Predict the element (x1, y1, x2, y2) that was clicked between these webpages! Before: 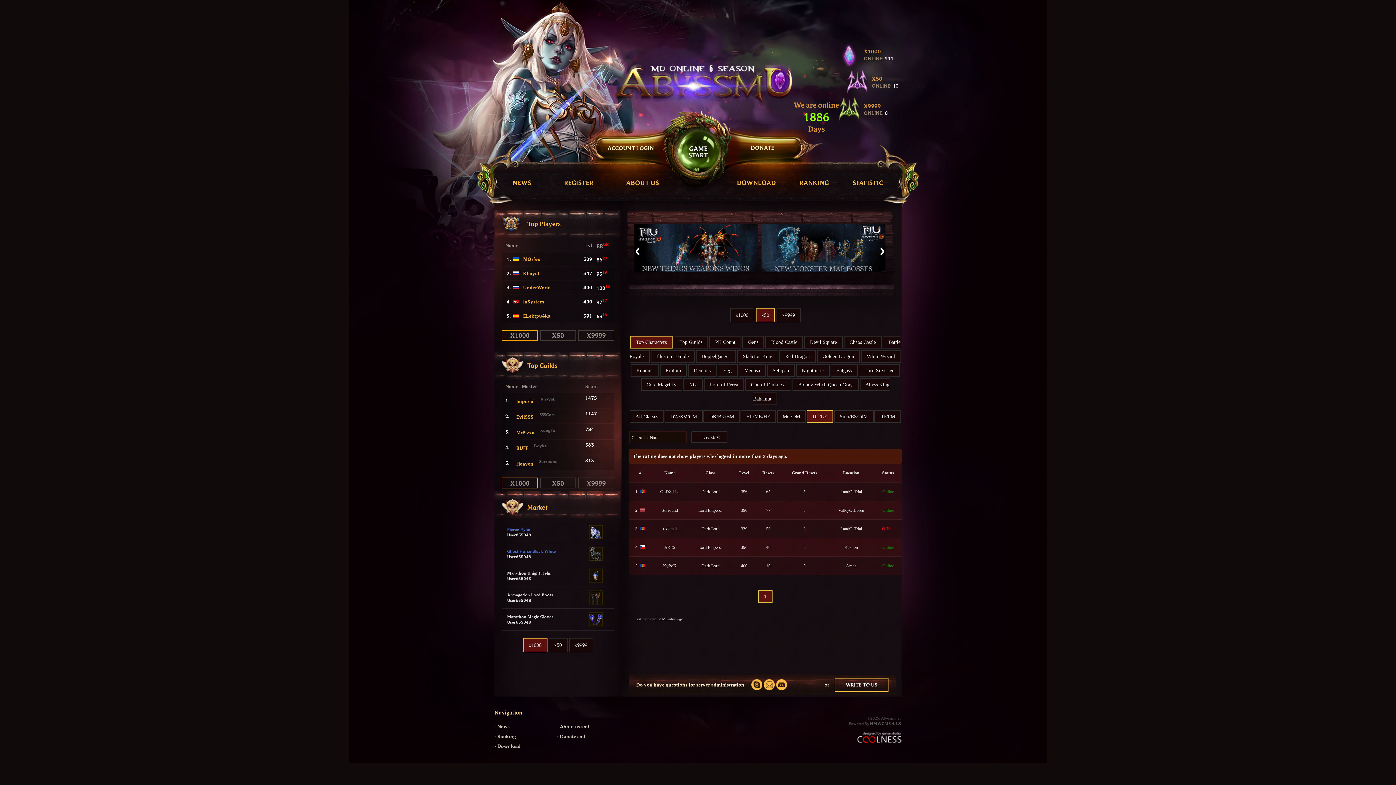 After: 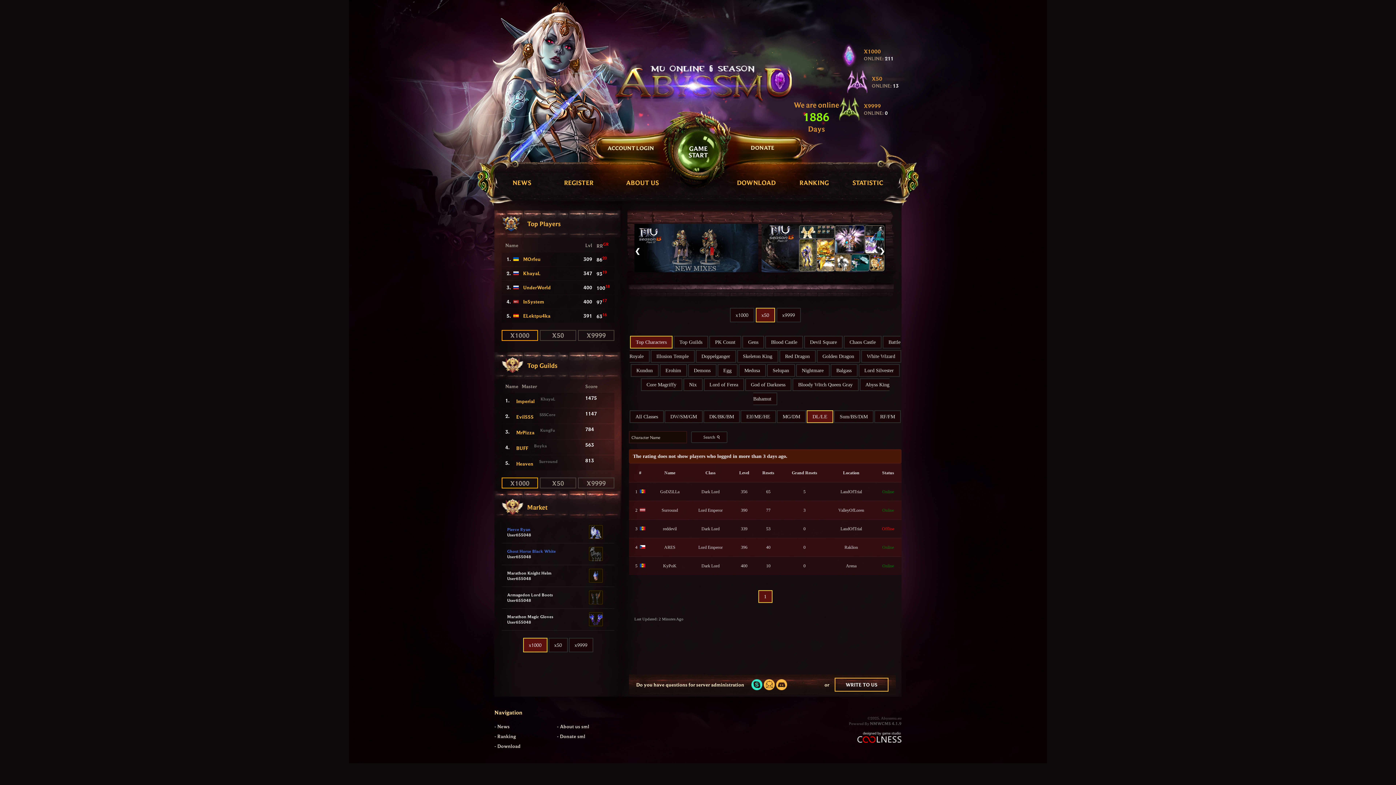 Action: bbox: (751, 679, 762, 690)